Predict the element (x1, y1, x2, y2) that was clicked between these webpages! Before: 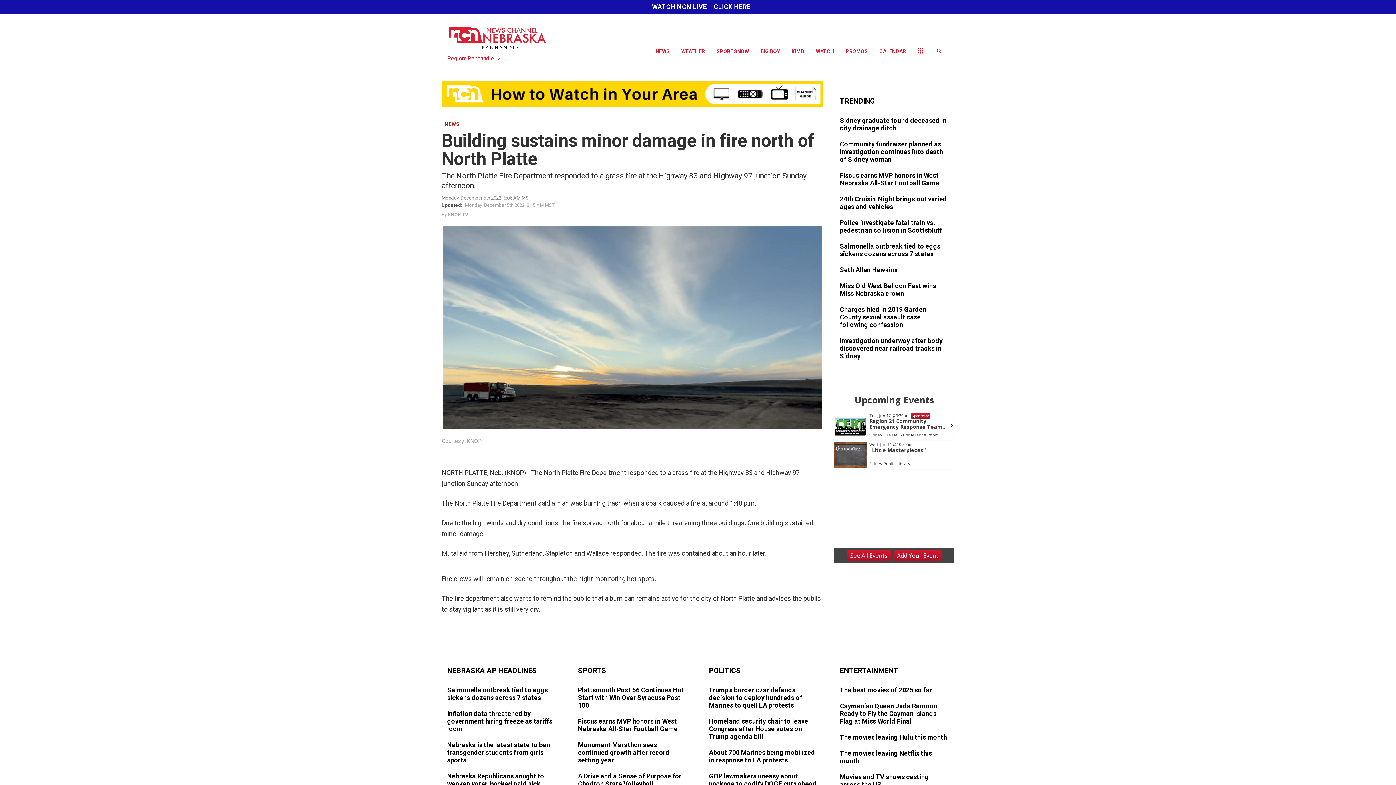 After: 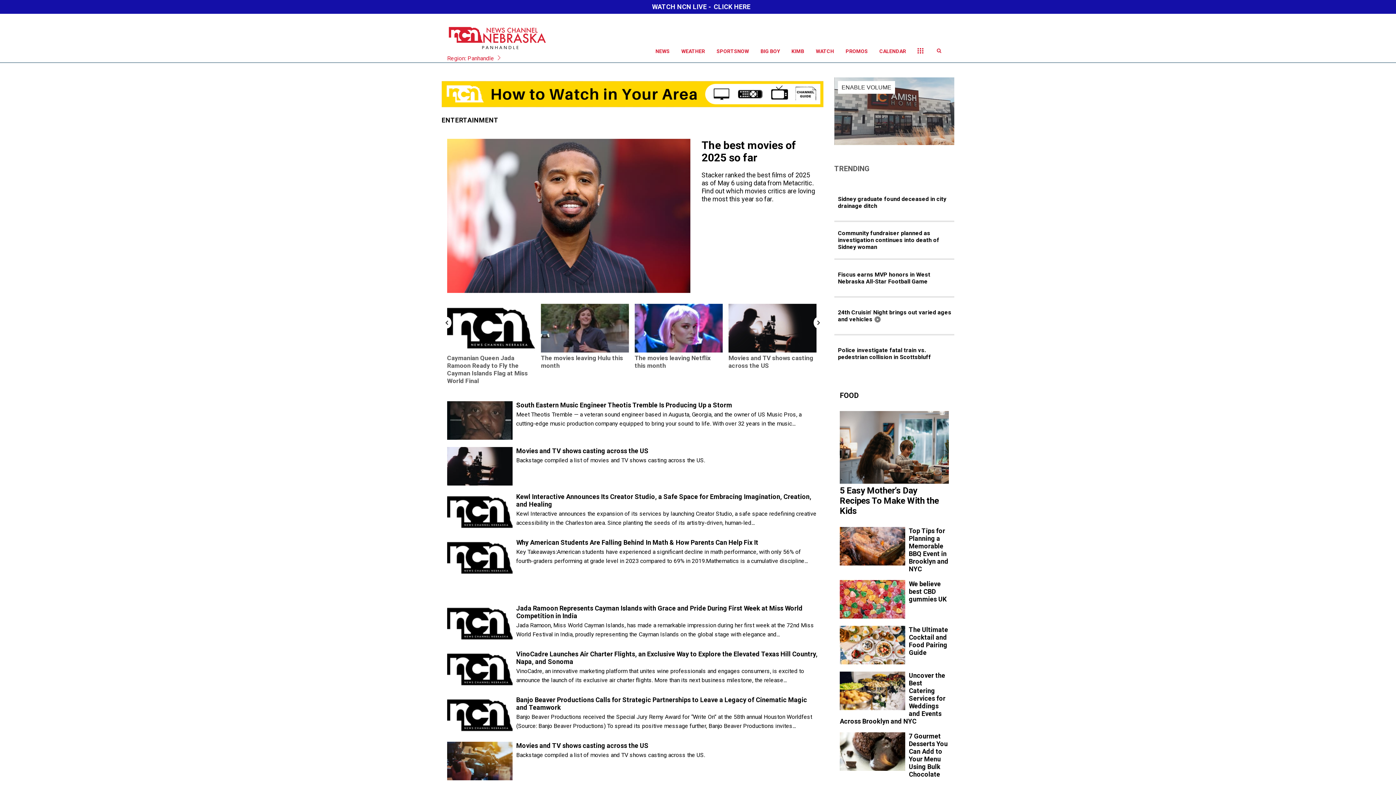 Action: bbox: (840, 669, 898, 674) label: ENTERTAINMENT